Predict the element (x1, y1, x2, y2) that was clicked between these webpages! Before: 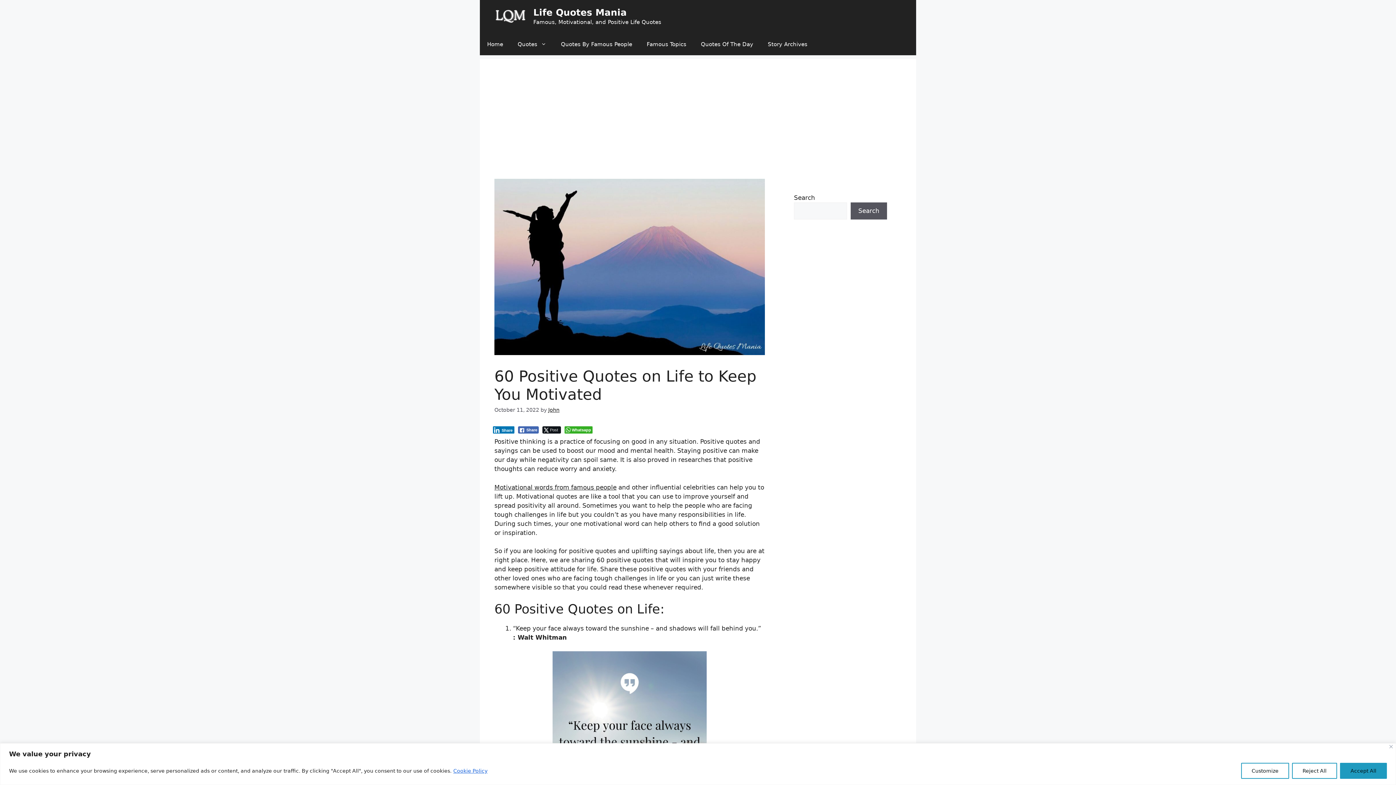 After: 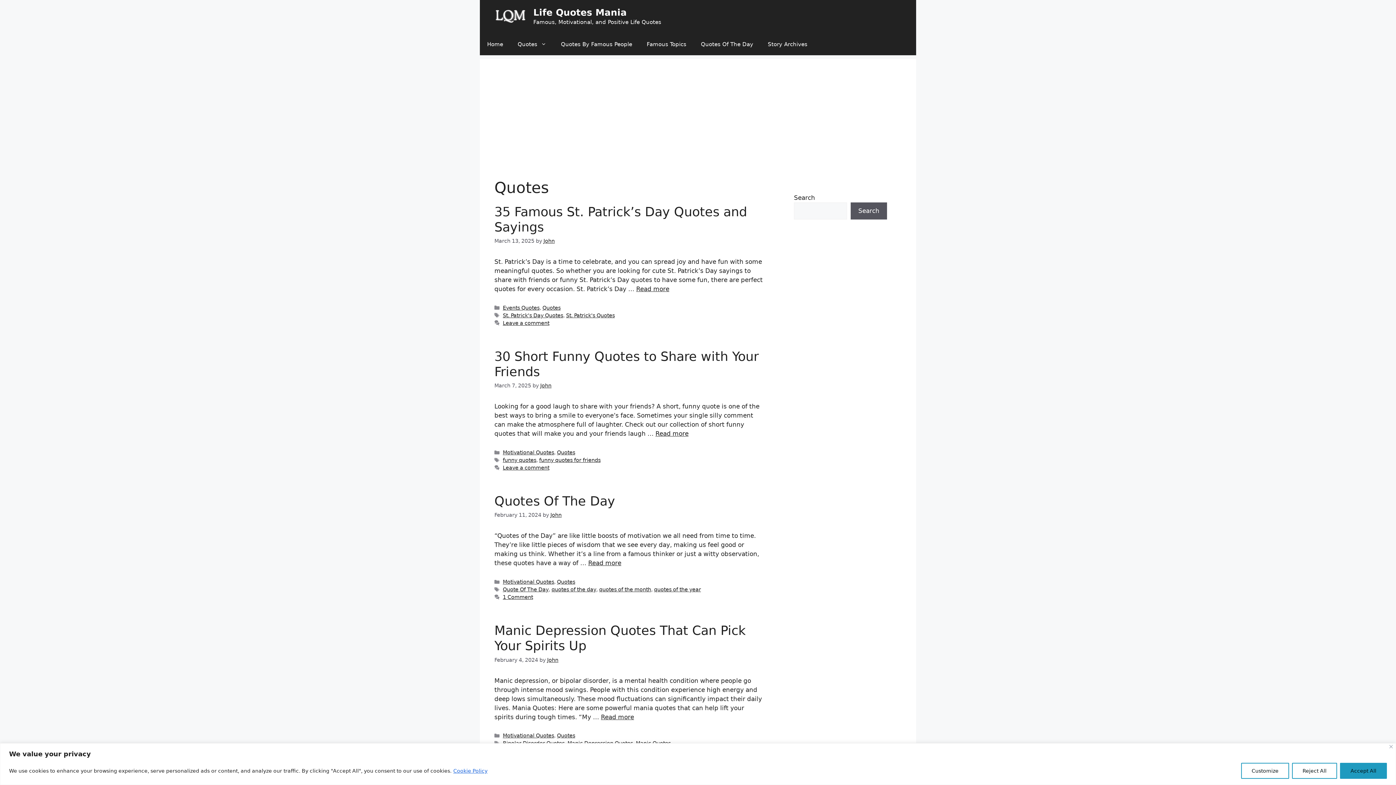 Action: label: Quotes bbox: (510, 33, 553, 55)